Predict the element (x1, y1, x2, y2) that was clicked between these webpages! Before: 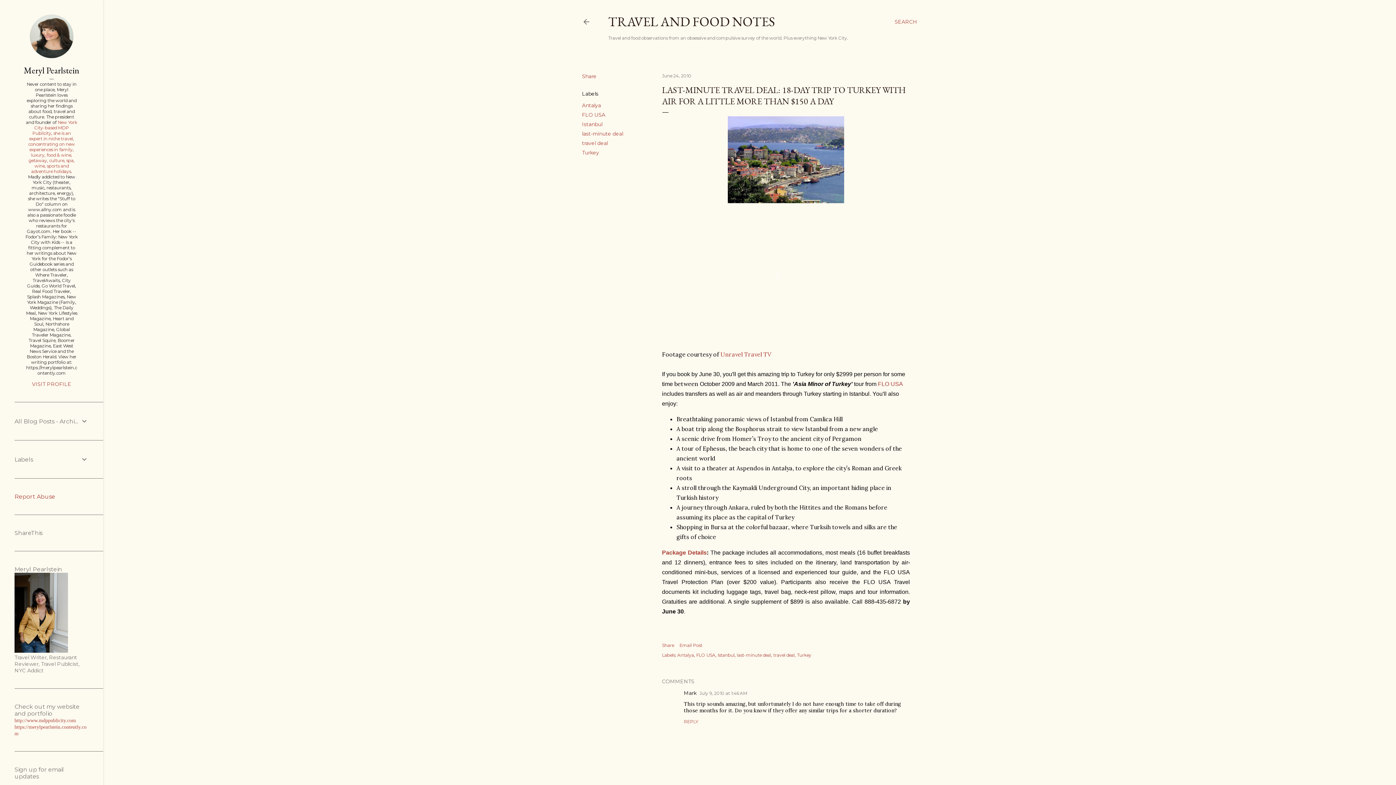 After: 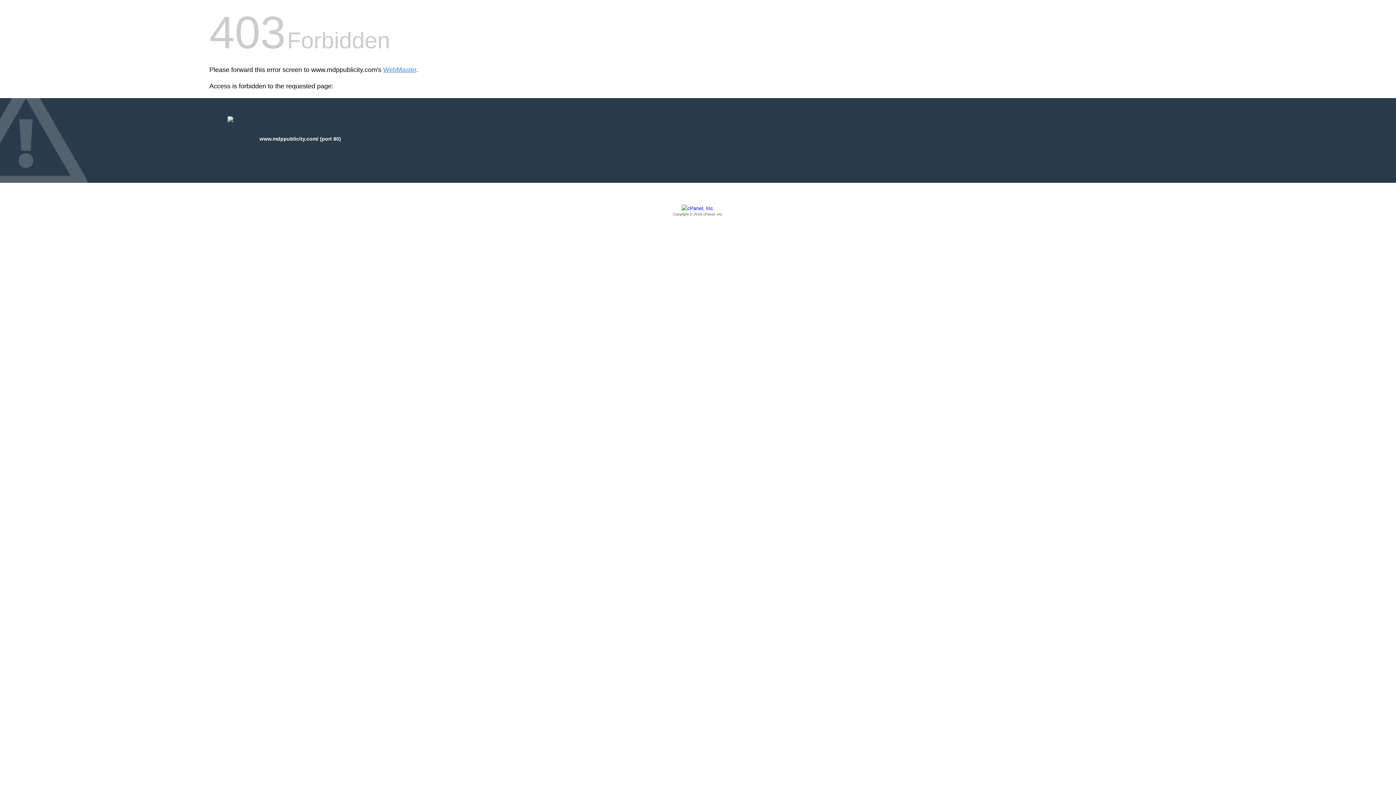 Action: bbox: (28, 119, 77, 174) label: New York City-based MDP Publicity, she is an expert in niche travel, concentrating on new experiences in family, luxury, food & wine, getaway, culture, spa, wine, sports and adventure holidays